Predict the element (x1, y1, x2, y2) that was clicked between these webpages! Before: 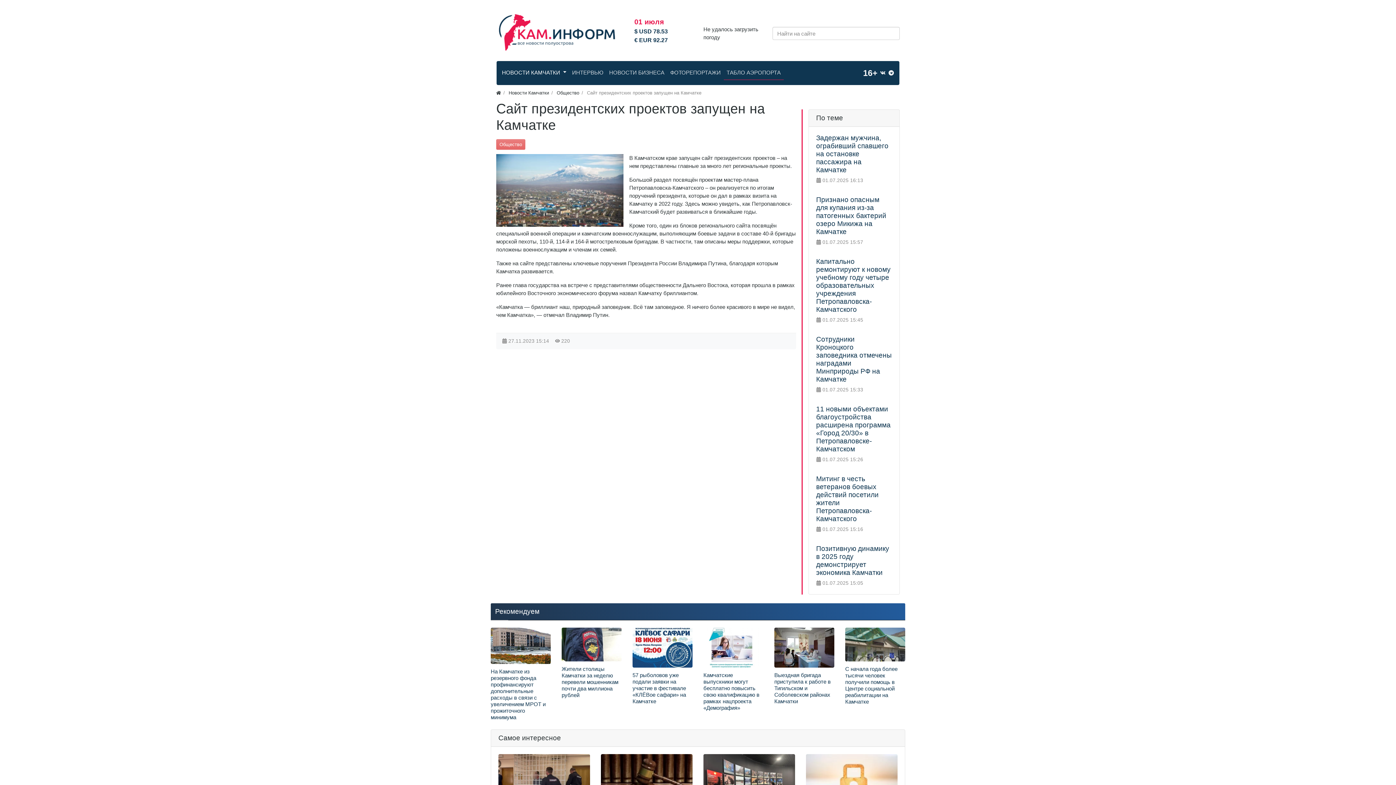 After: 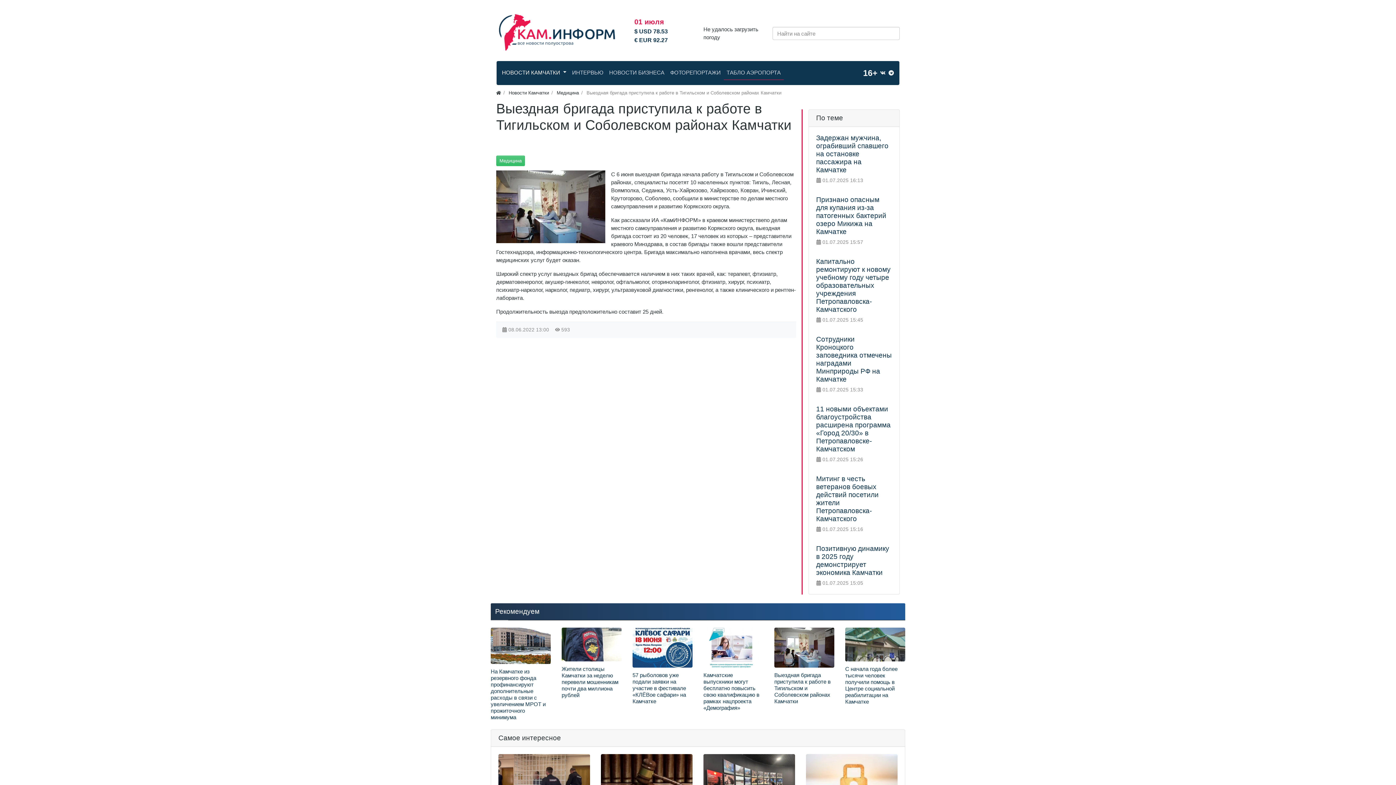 Action: bbox: (774, 672, 830, 704) label: Выездная бригада приступила к работе в Тигильском и Соболевском районах Камчатки  